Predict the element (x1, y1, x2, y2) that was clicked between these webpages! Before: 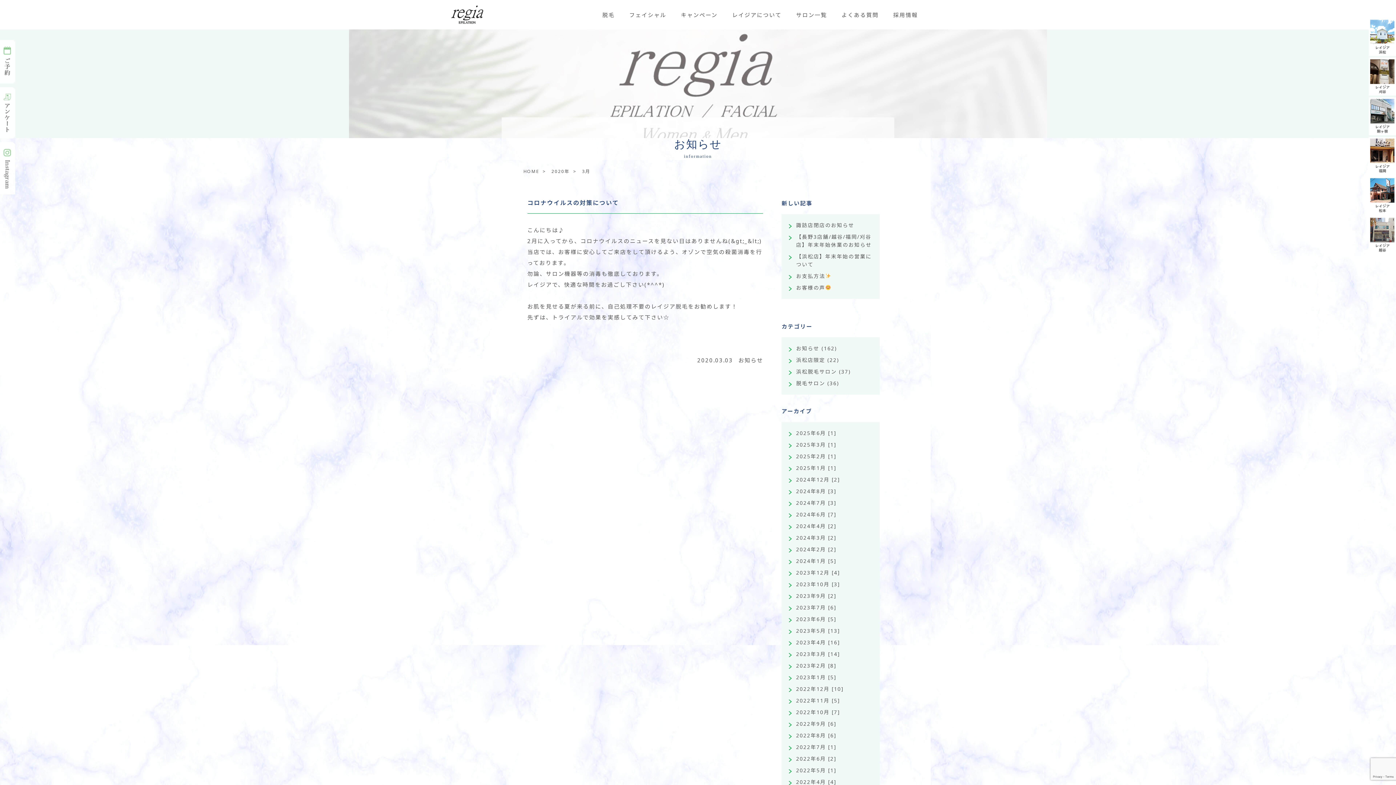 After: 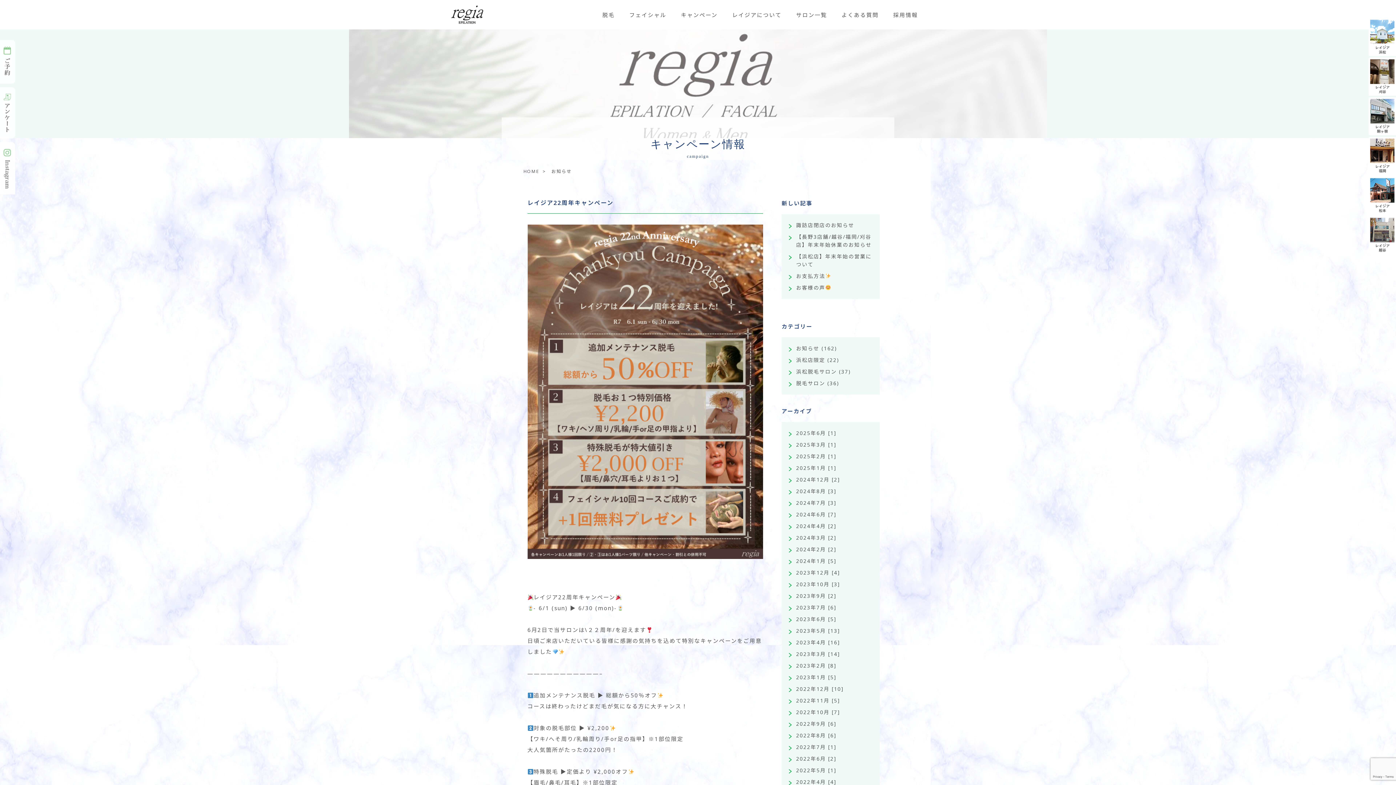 Action: bbox: (796, 345, 819, 352) label: お知らせ